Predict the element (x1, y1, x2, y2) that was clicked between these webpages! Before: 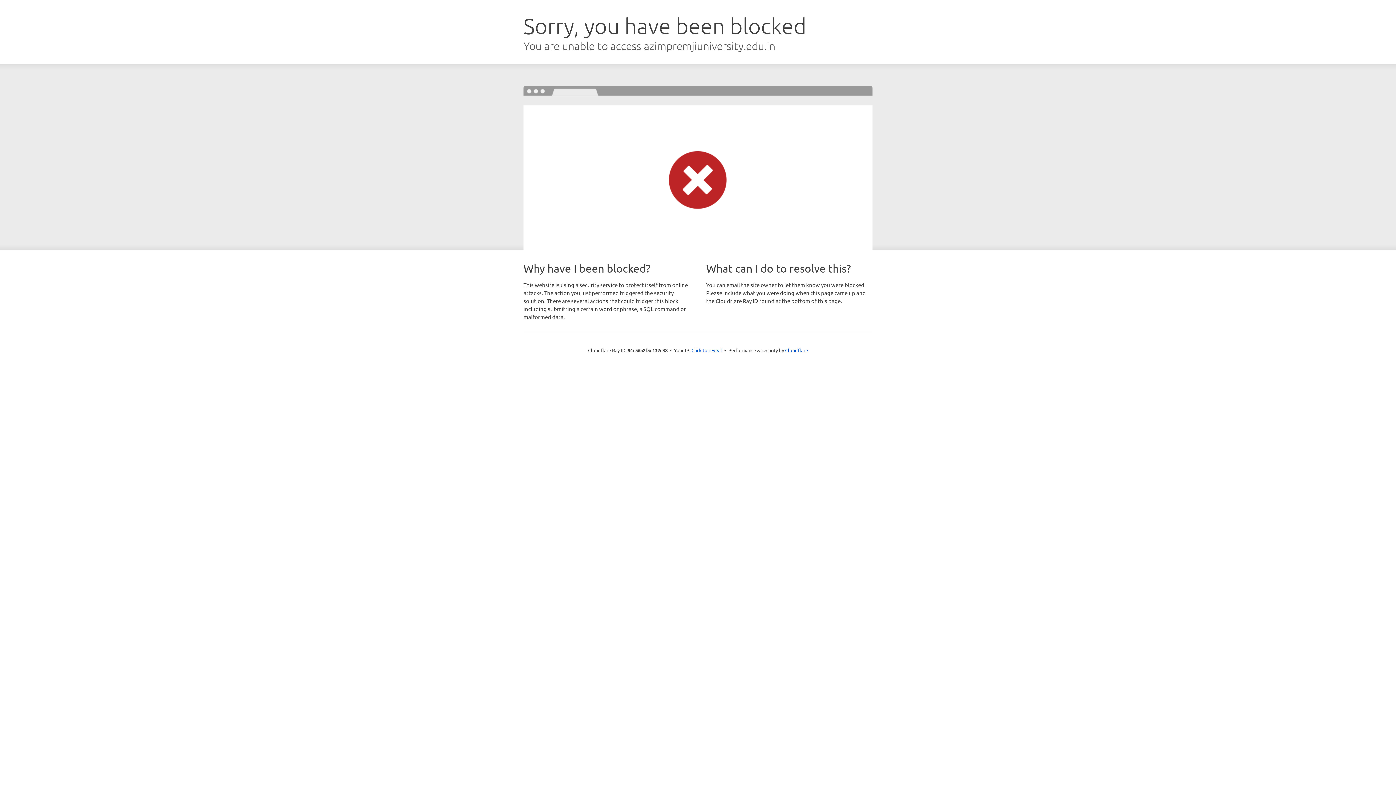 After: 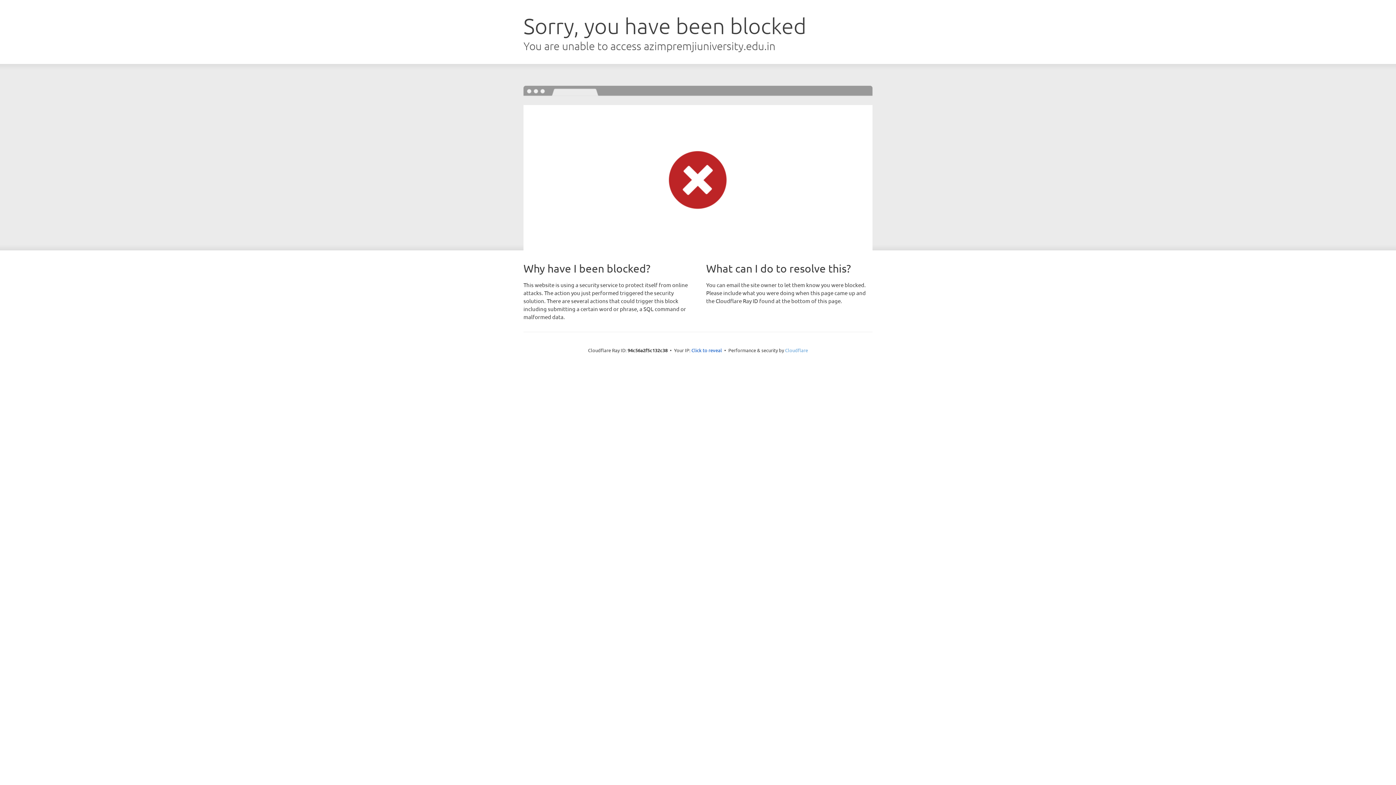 Action: bbox: (785, 347, 808, 353) label: Cloudflare